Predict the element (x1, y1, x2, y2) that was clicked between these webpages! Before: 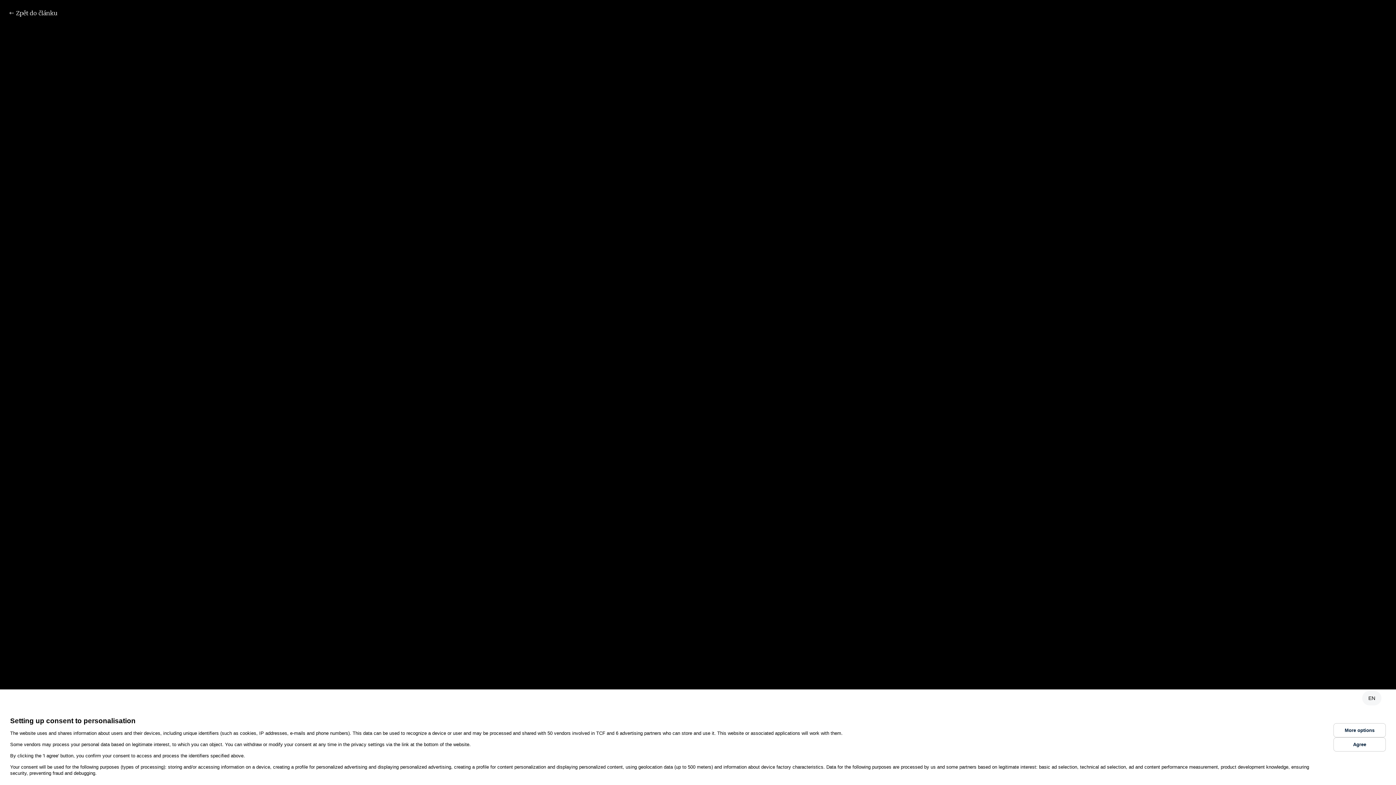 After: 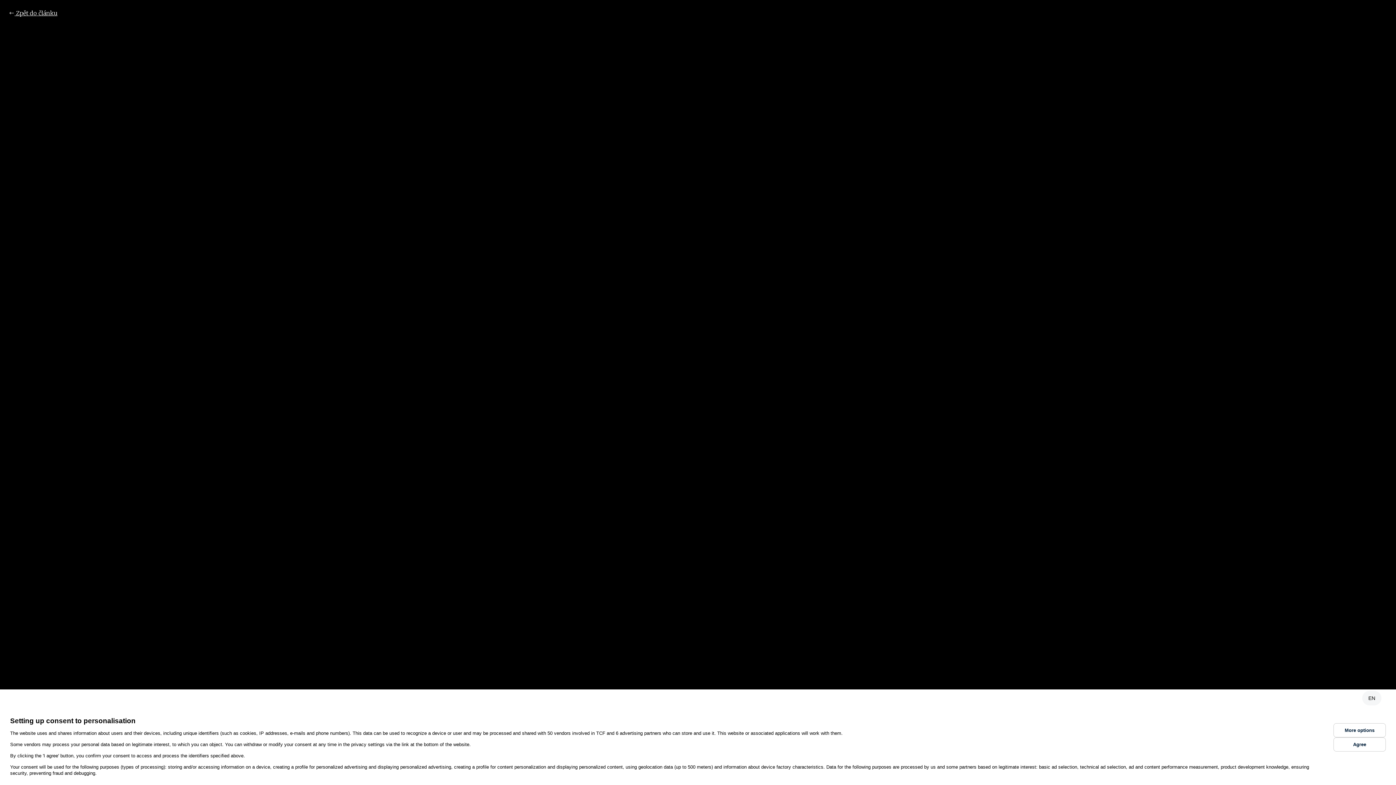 Action: label:  Zpět do článku bbox: (8, 8, 57, 17)